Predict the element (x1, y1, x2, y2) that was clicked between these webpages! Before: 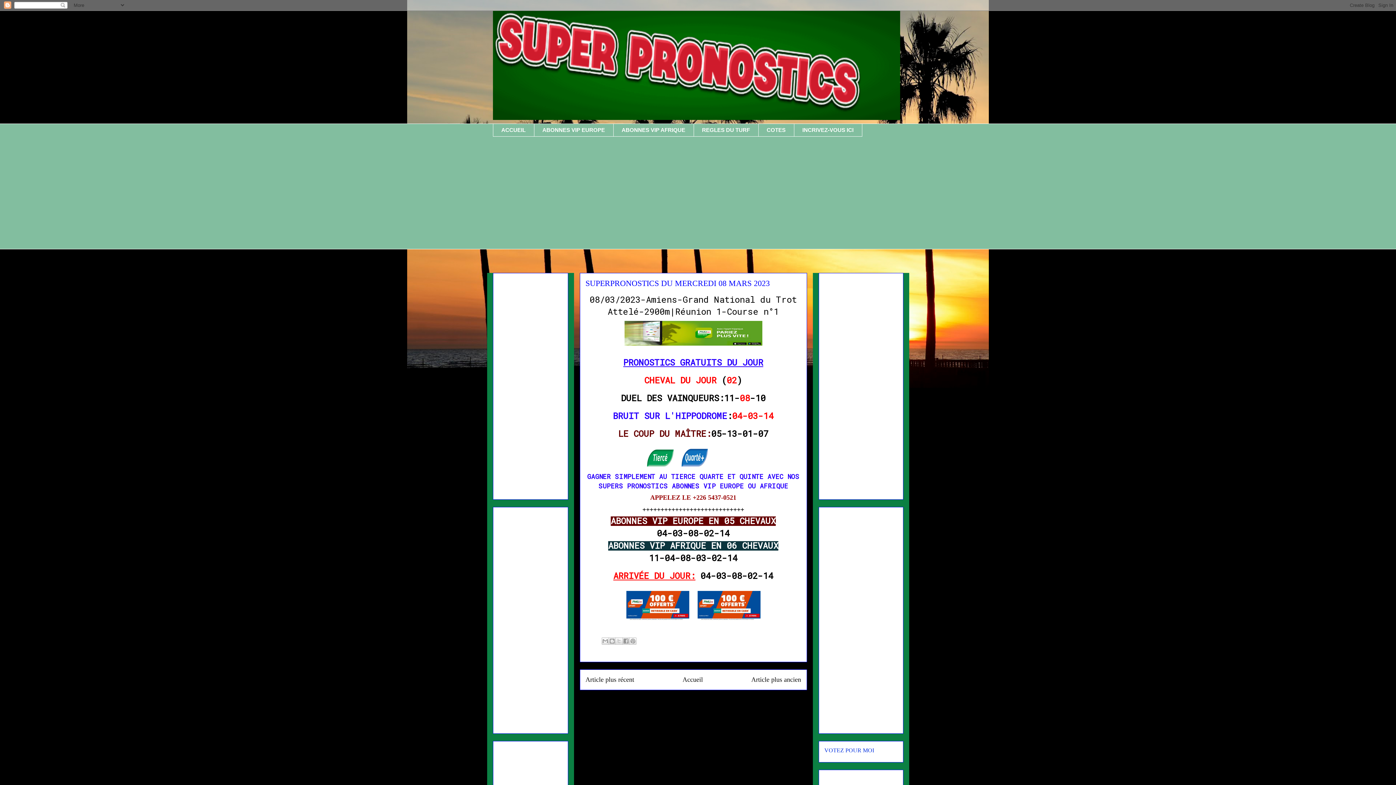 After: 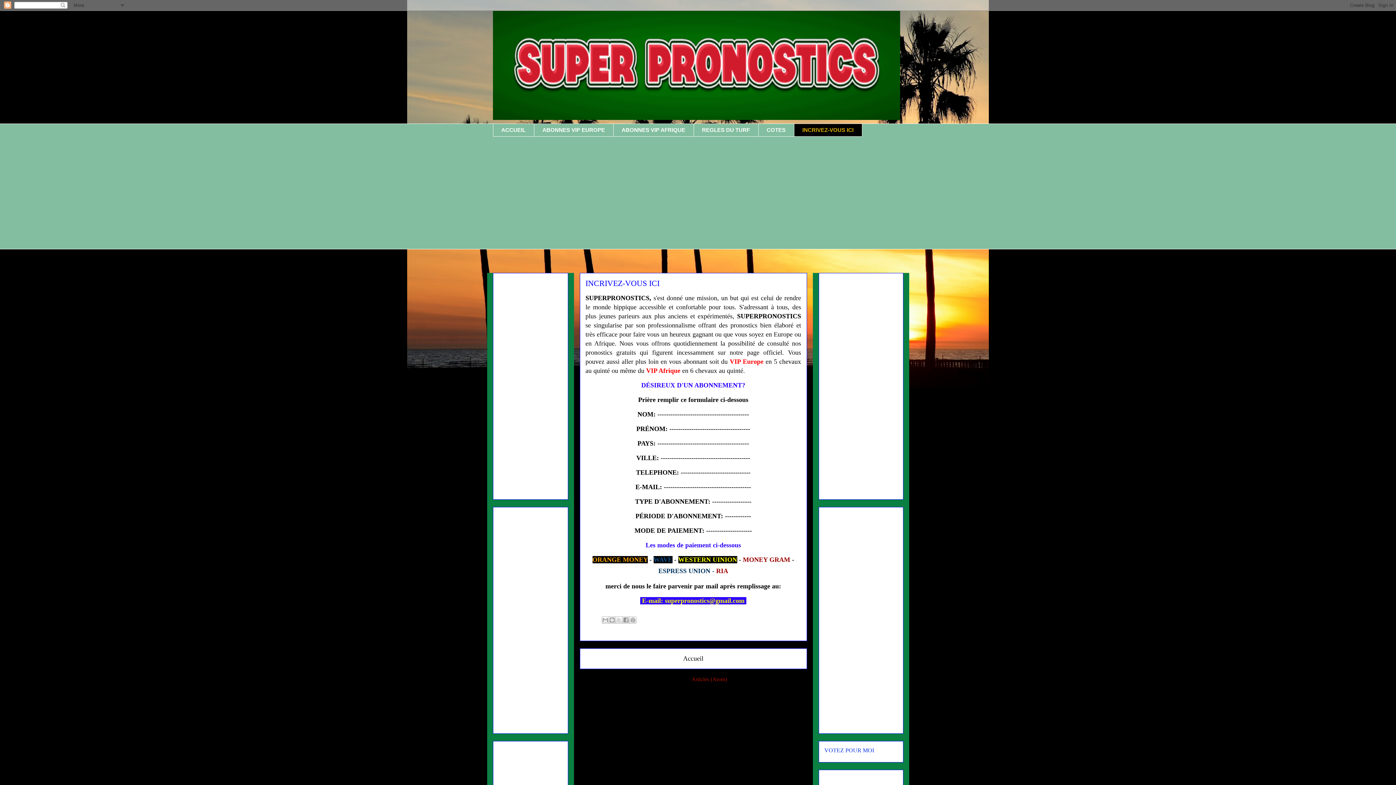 Action: label: INCRIVEZ-VOUS ICI bbox: (794, 123, 862, 136)